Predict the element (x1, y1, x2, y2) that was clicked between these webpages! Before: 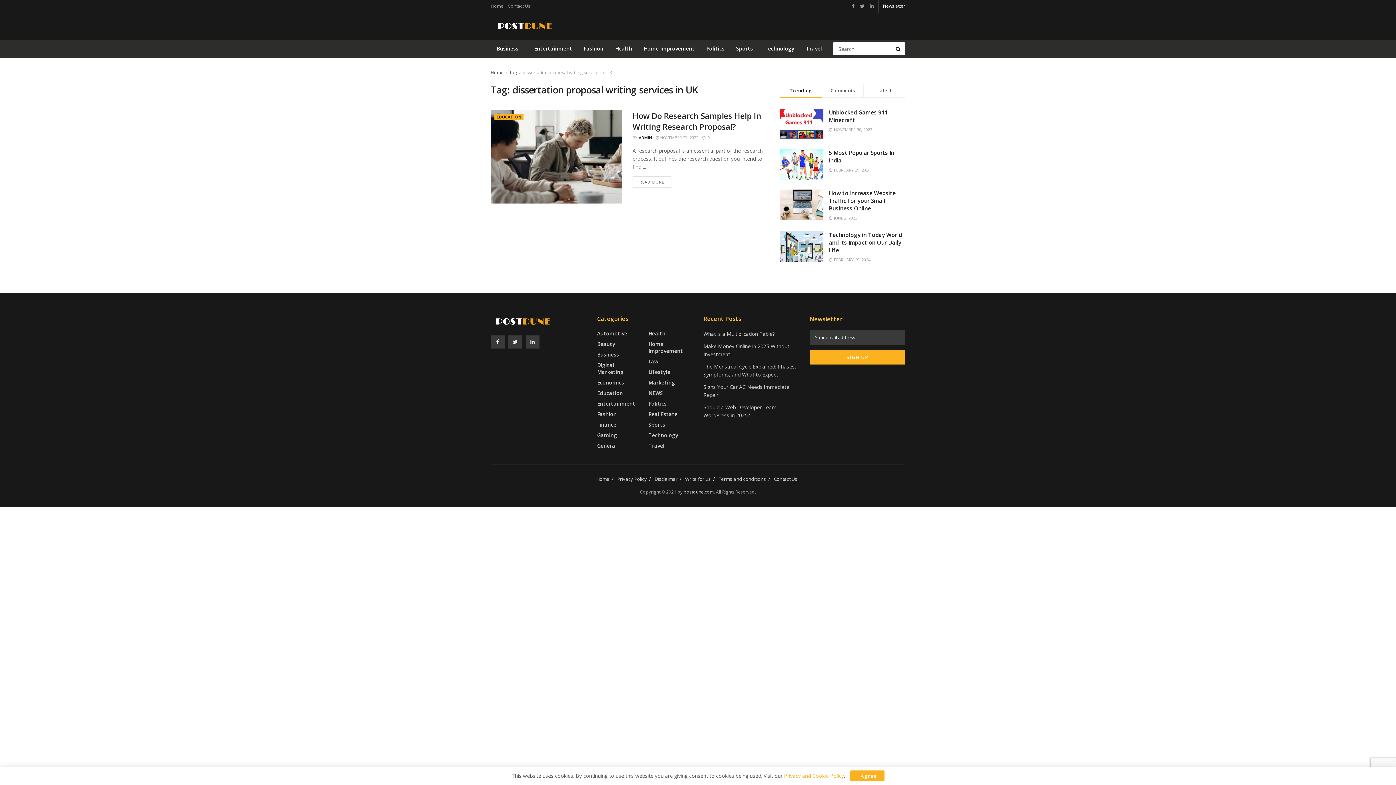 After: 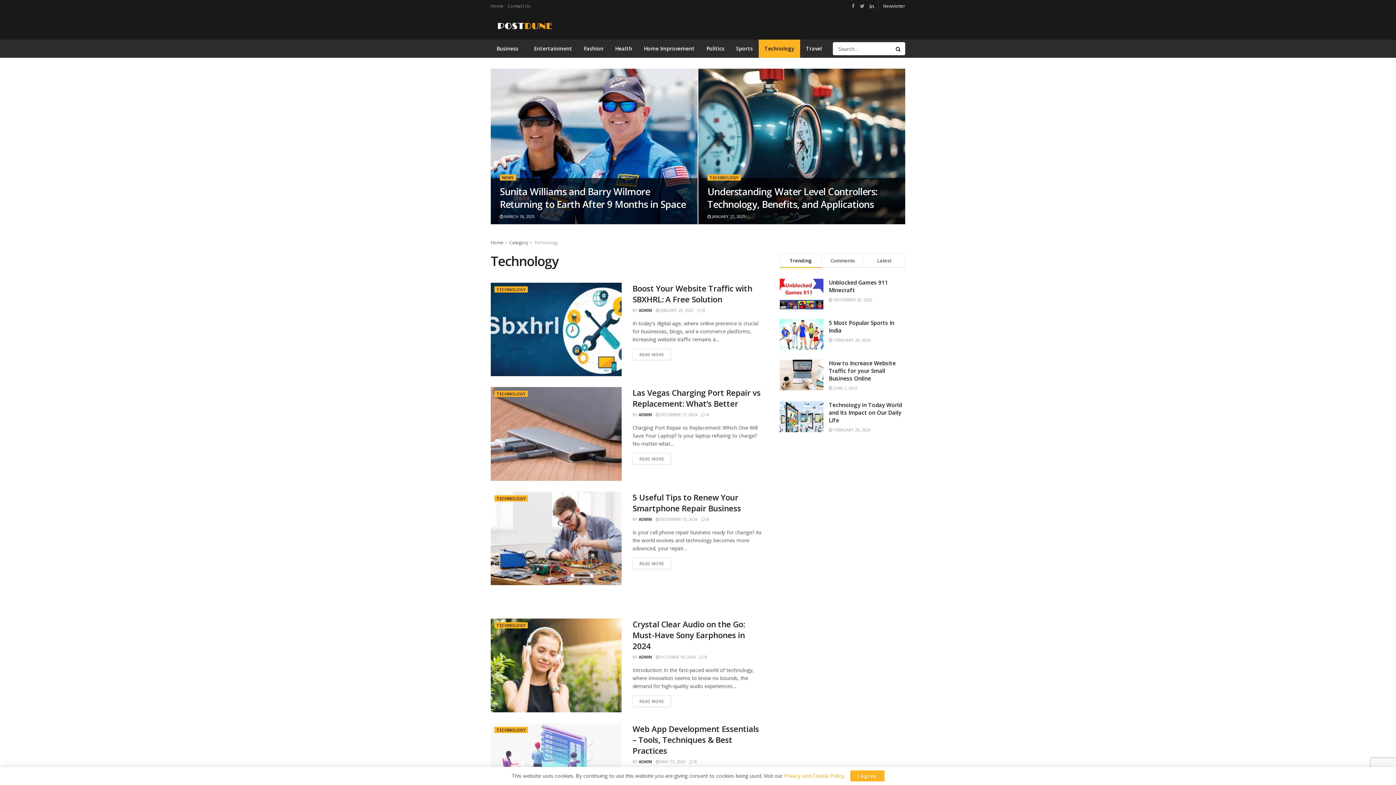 Action: label: Technology bbox: (648, 431, 678, 438)